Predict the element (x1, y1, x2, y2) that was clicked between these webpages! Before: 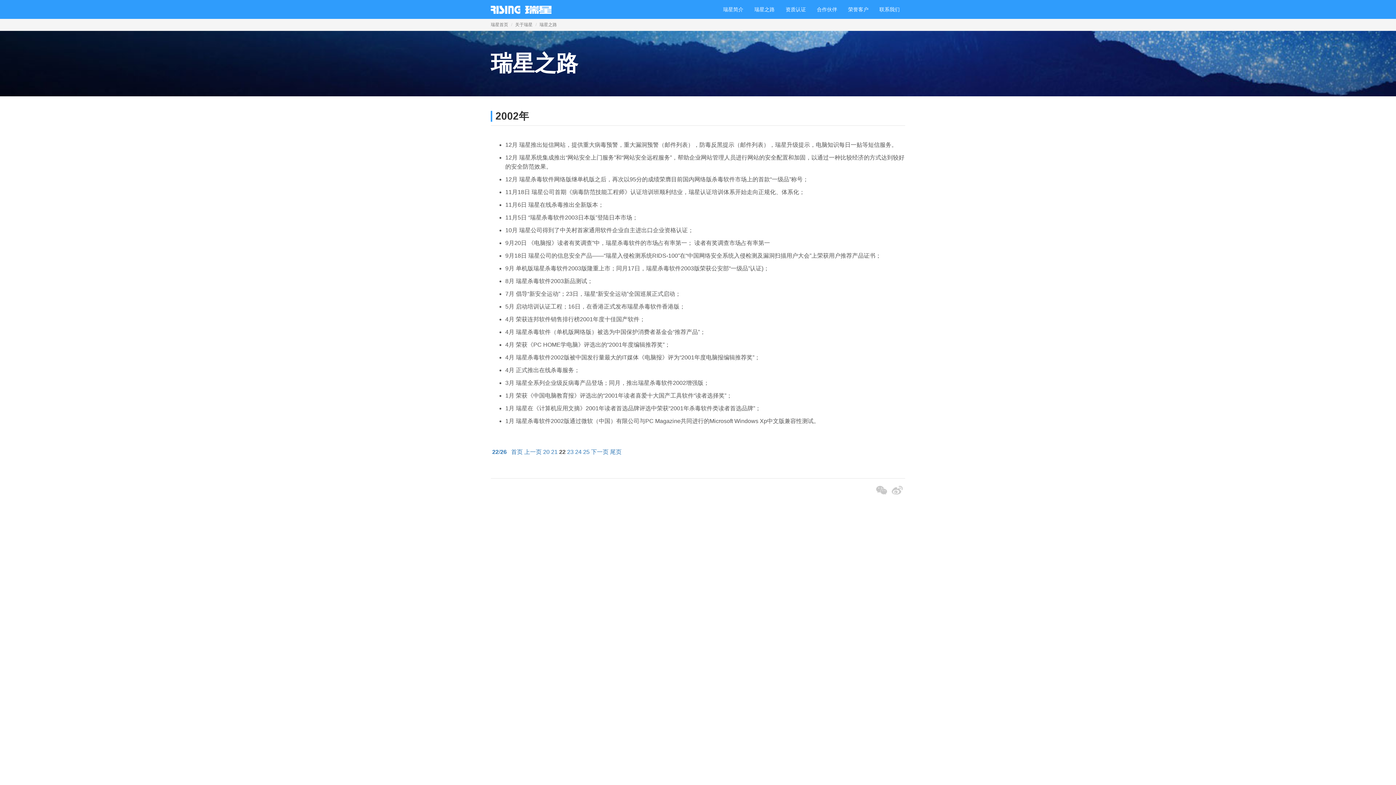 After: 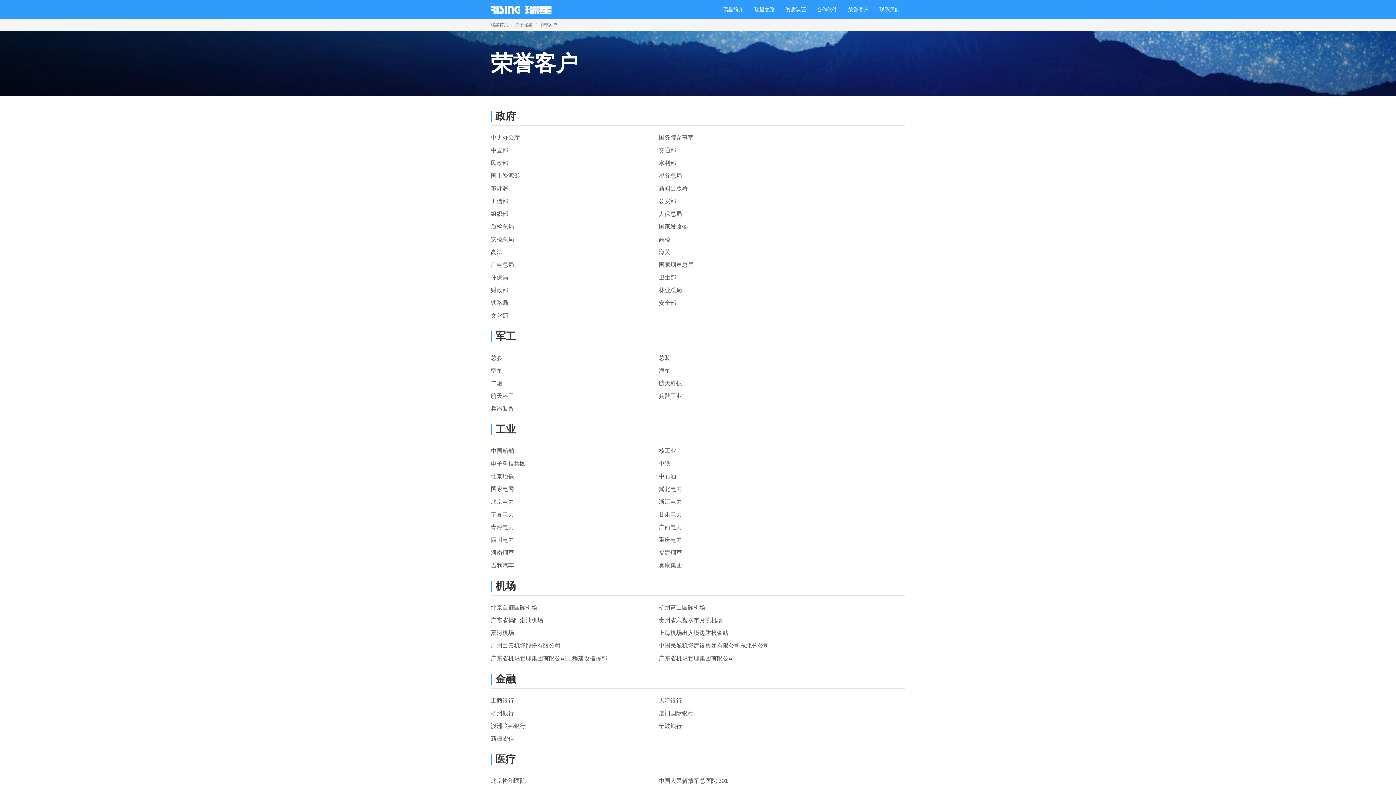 Action: bbox: (842, 0, 874, 18) label: 荣誉客户